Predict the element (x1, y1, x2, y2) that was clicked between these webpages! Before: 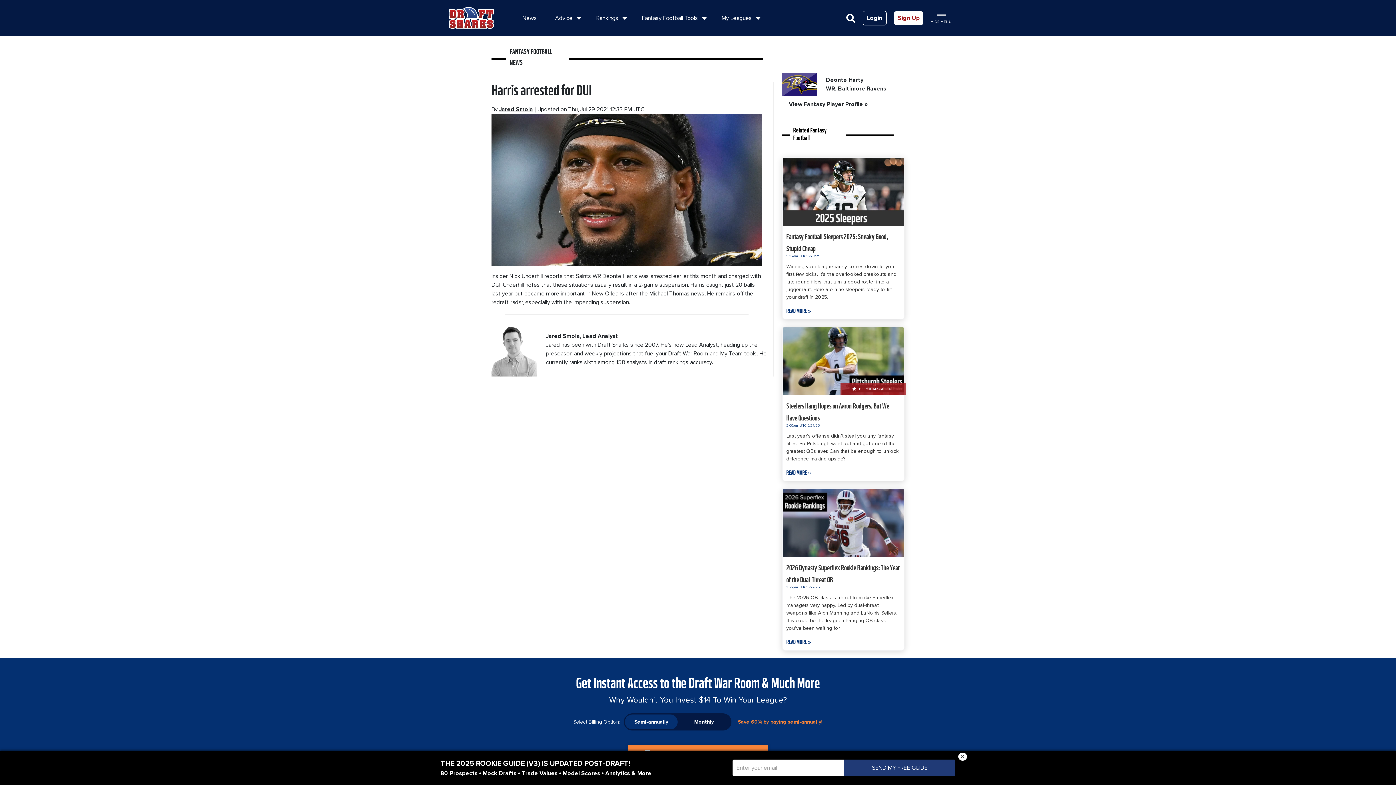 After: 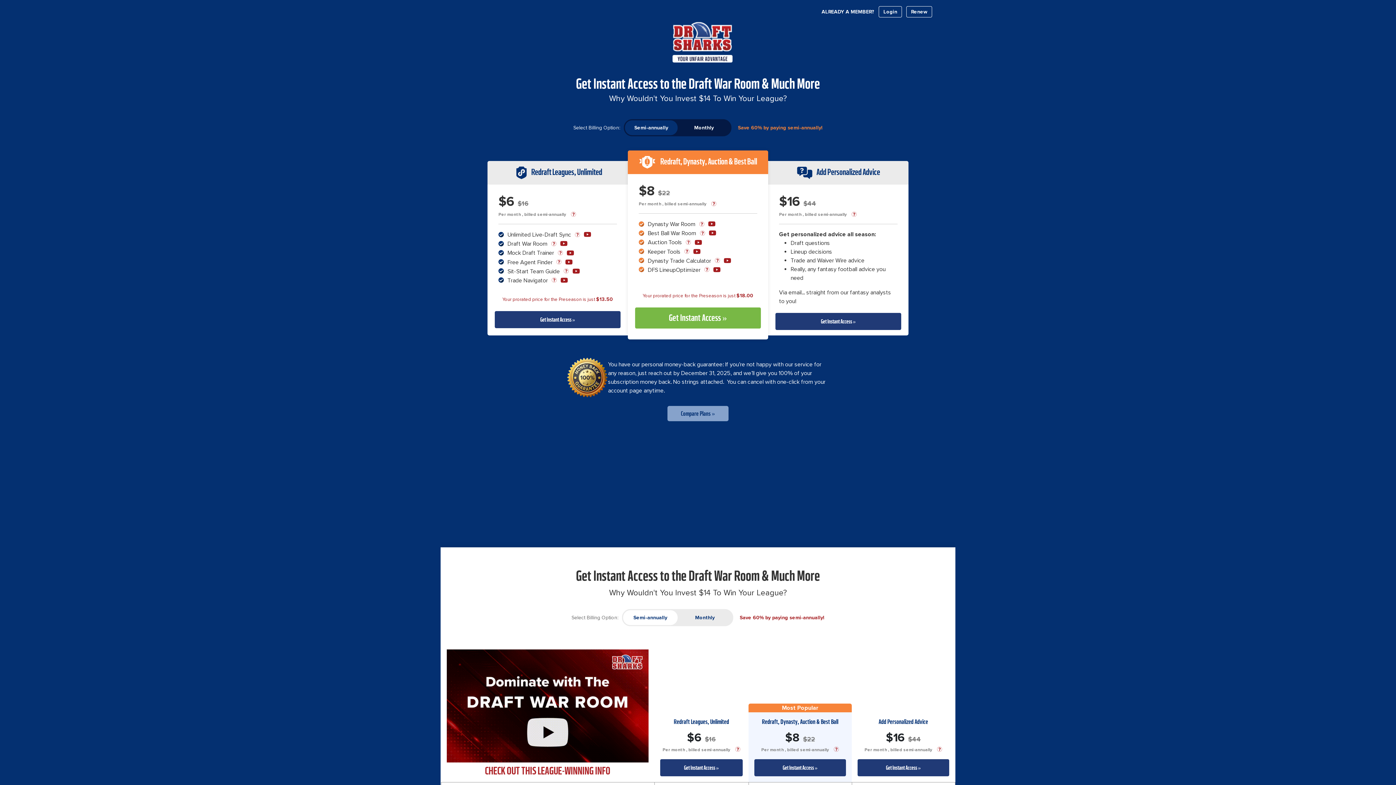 Action: bbox: (894, 11, 923, 25) label: Sign Up